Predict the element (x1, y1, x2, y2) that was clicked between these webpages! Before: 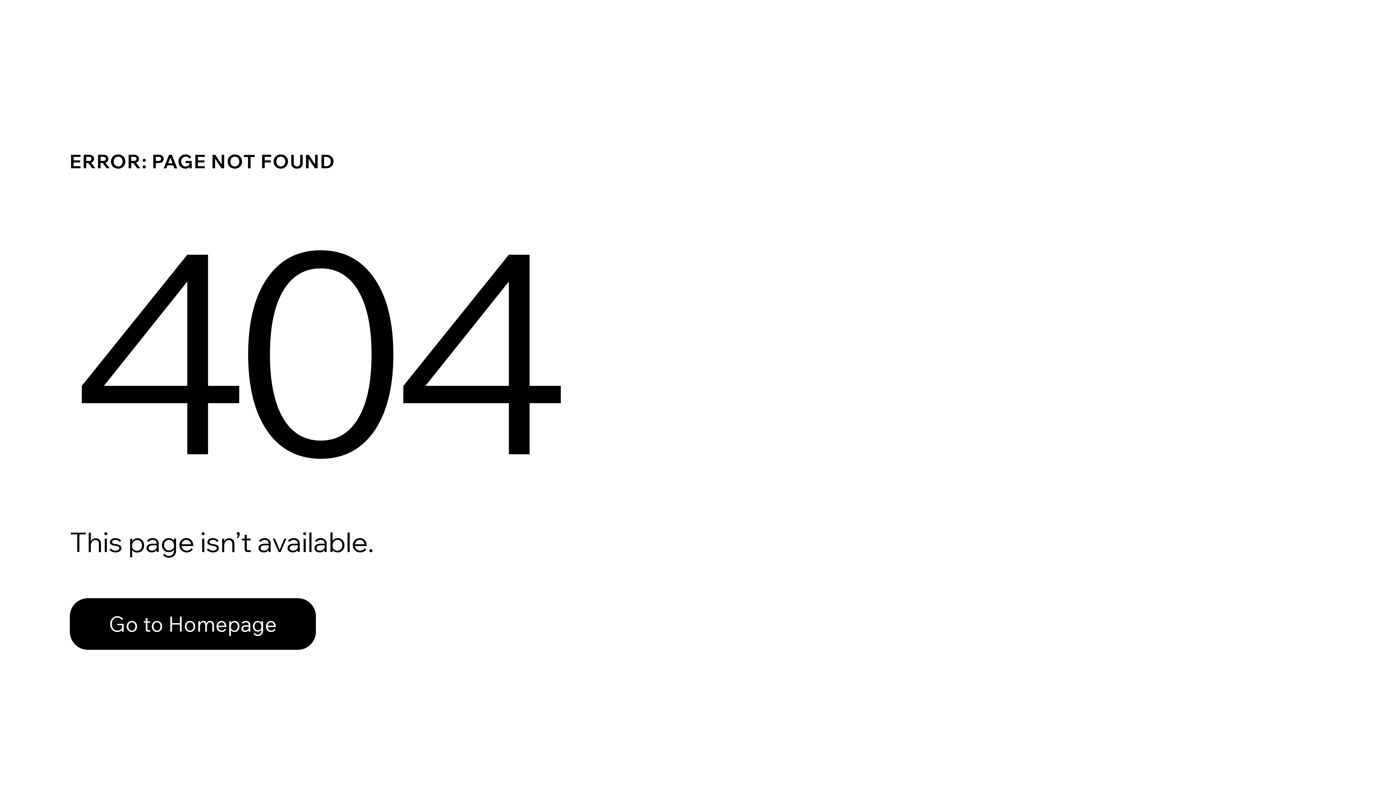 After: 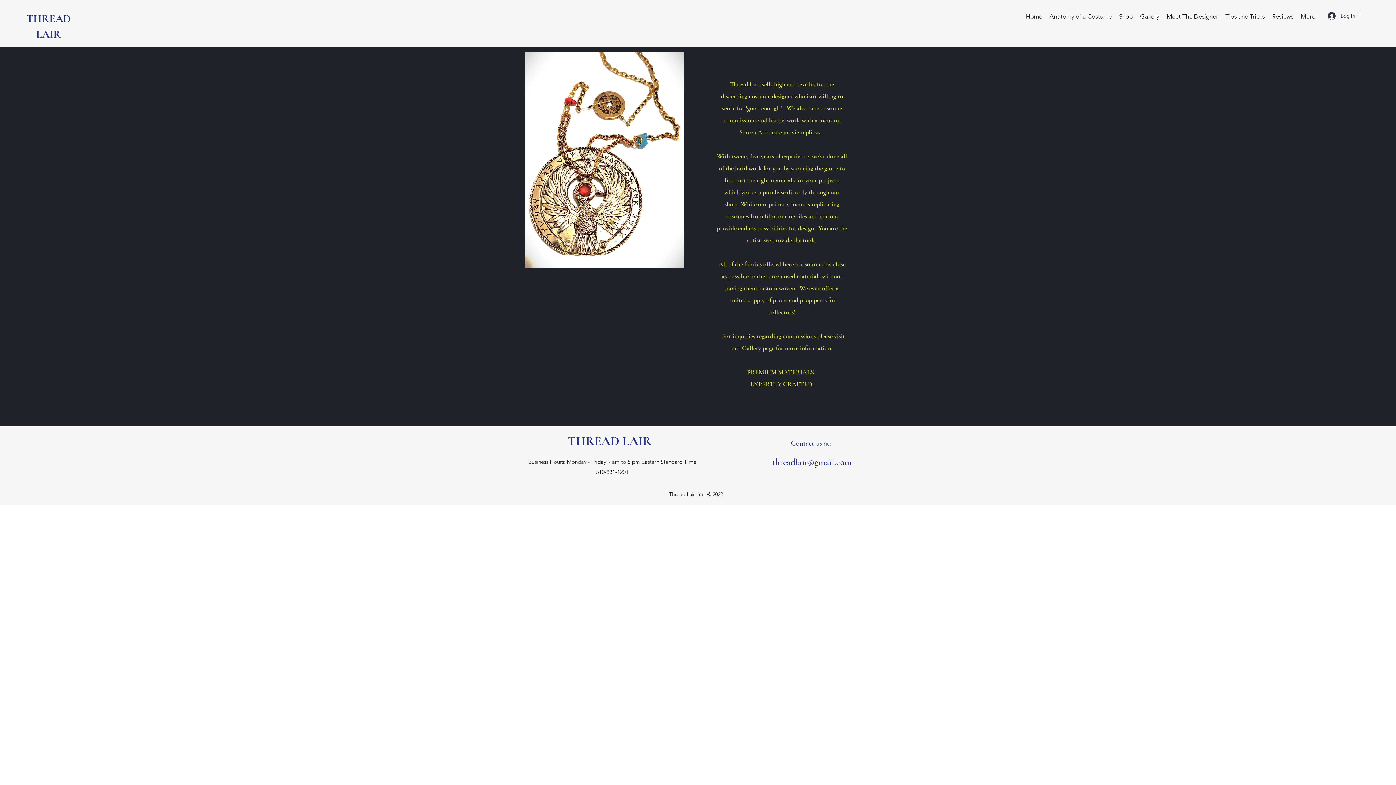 Action: bbox: (69, 598, 316, 650) label: Go to Homepage